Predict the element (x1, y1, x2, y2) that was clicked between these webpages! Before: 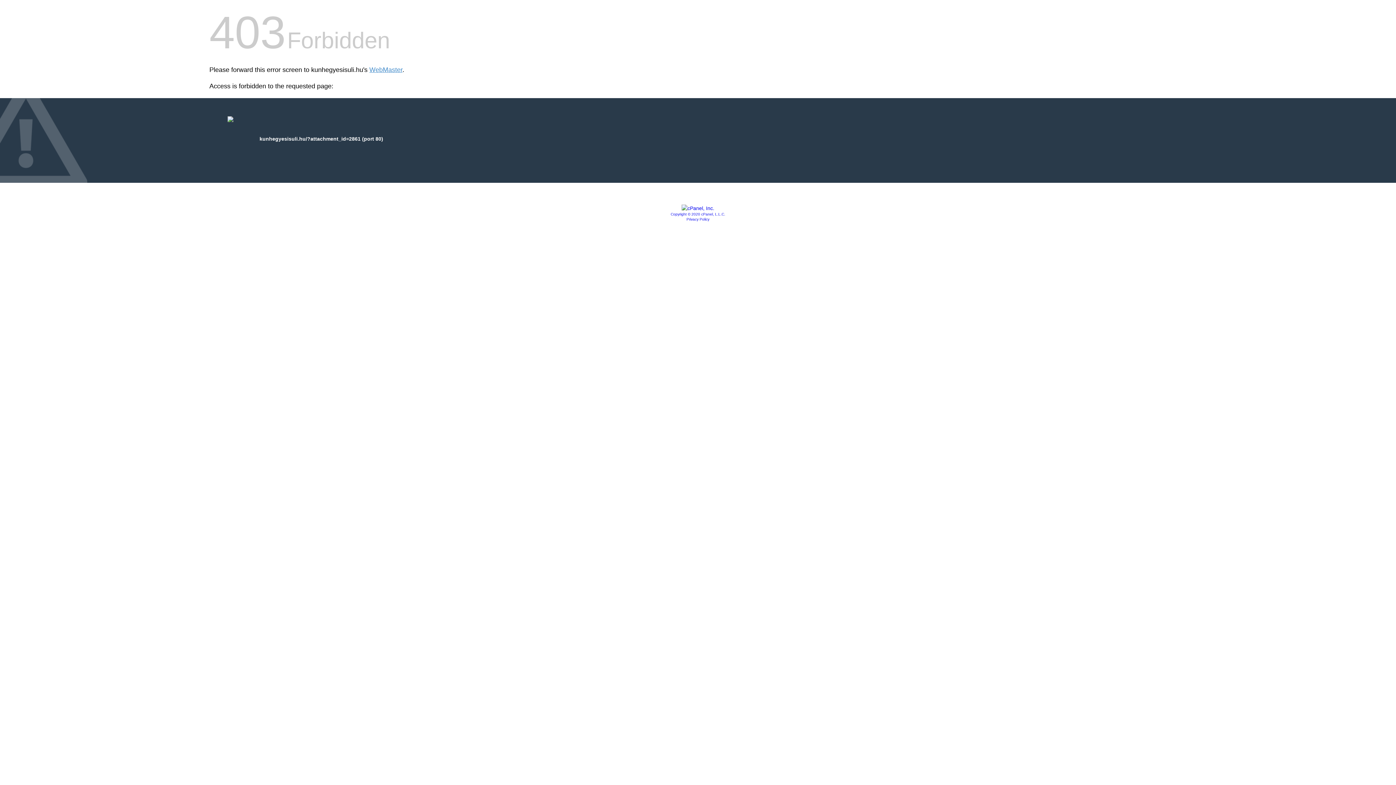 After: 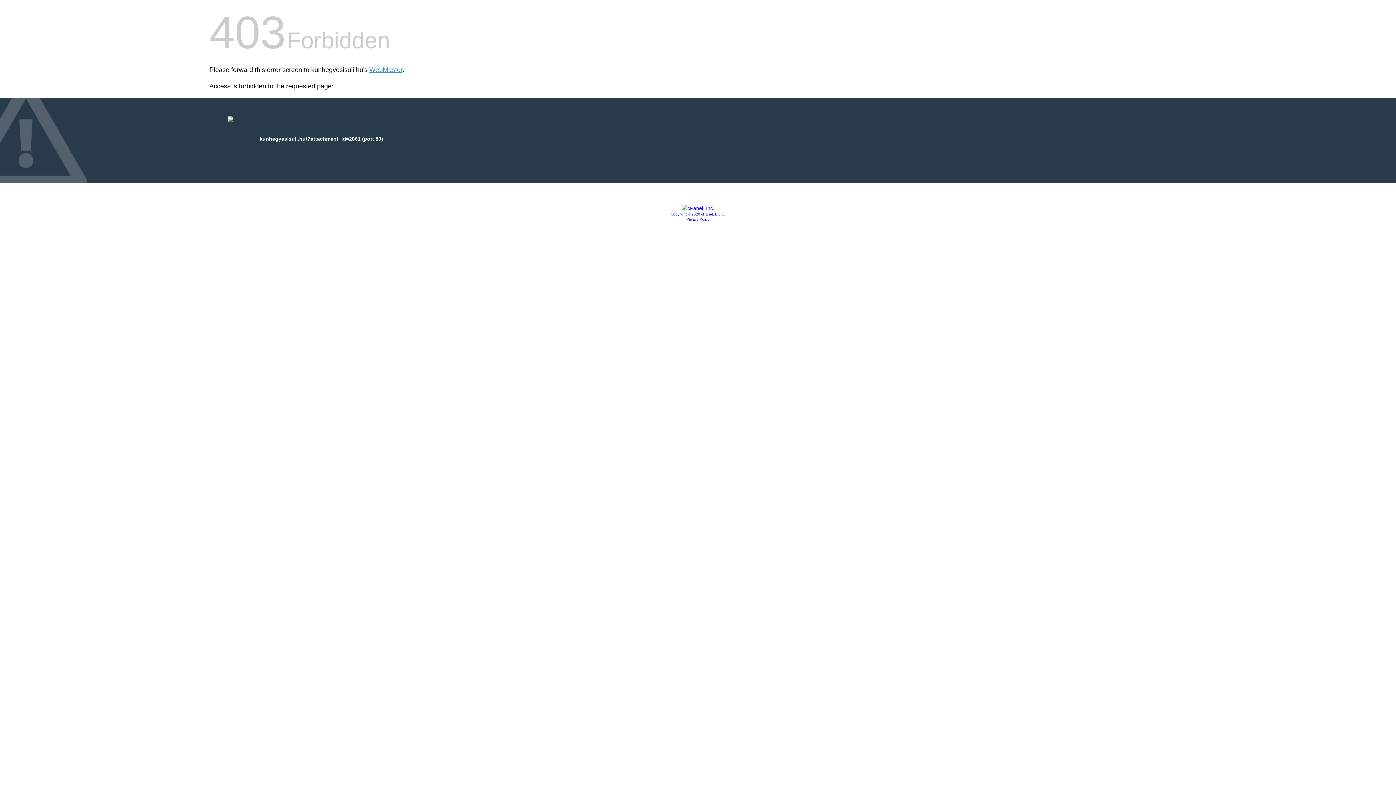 Action: bbox: (670, 212, 725, 216) label: Copyright © 2020 cPanel, L.L.C.